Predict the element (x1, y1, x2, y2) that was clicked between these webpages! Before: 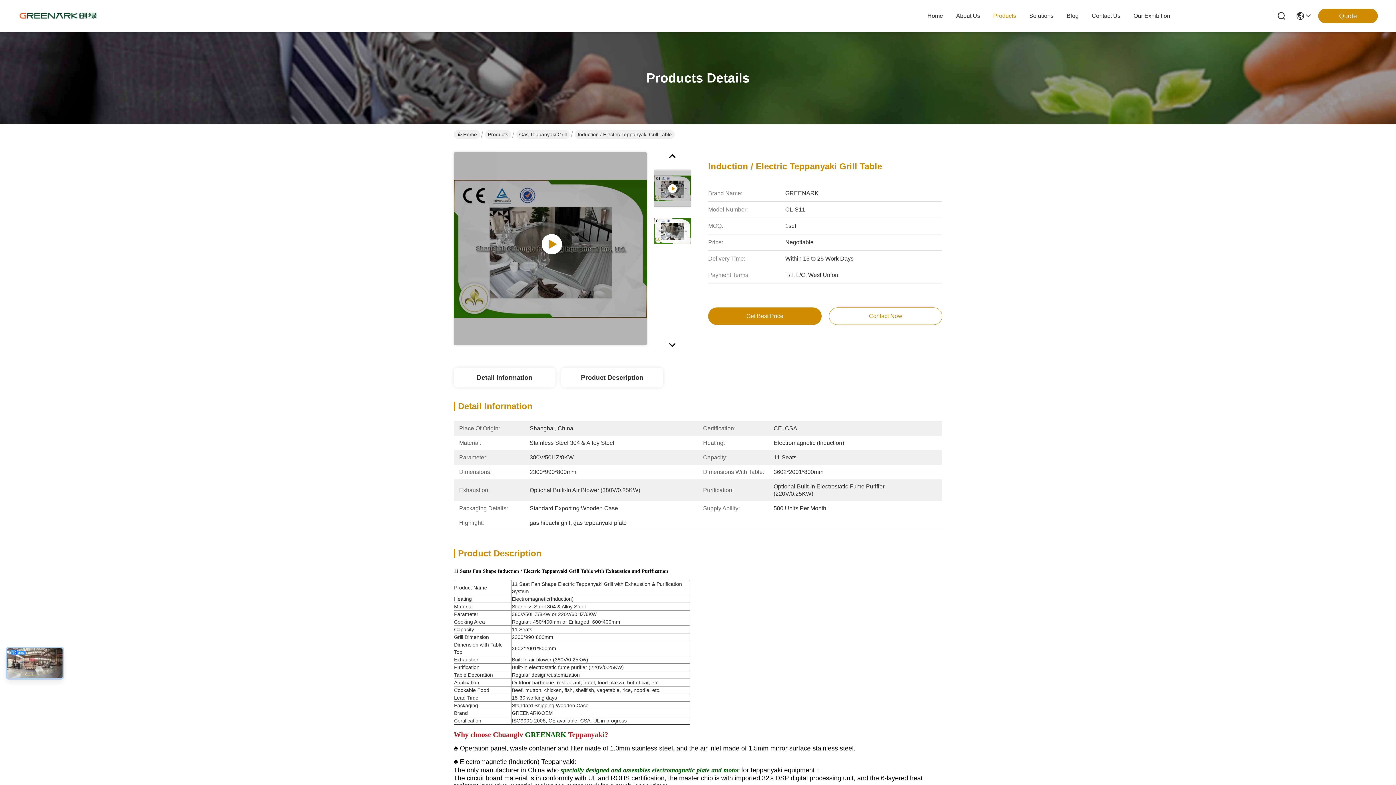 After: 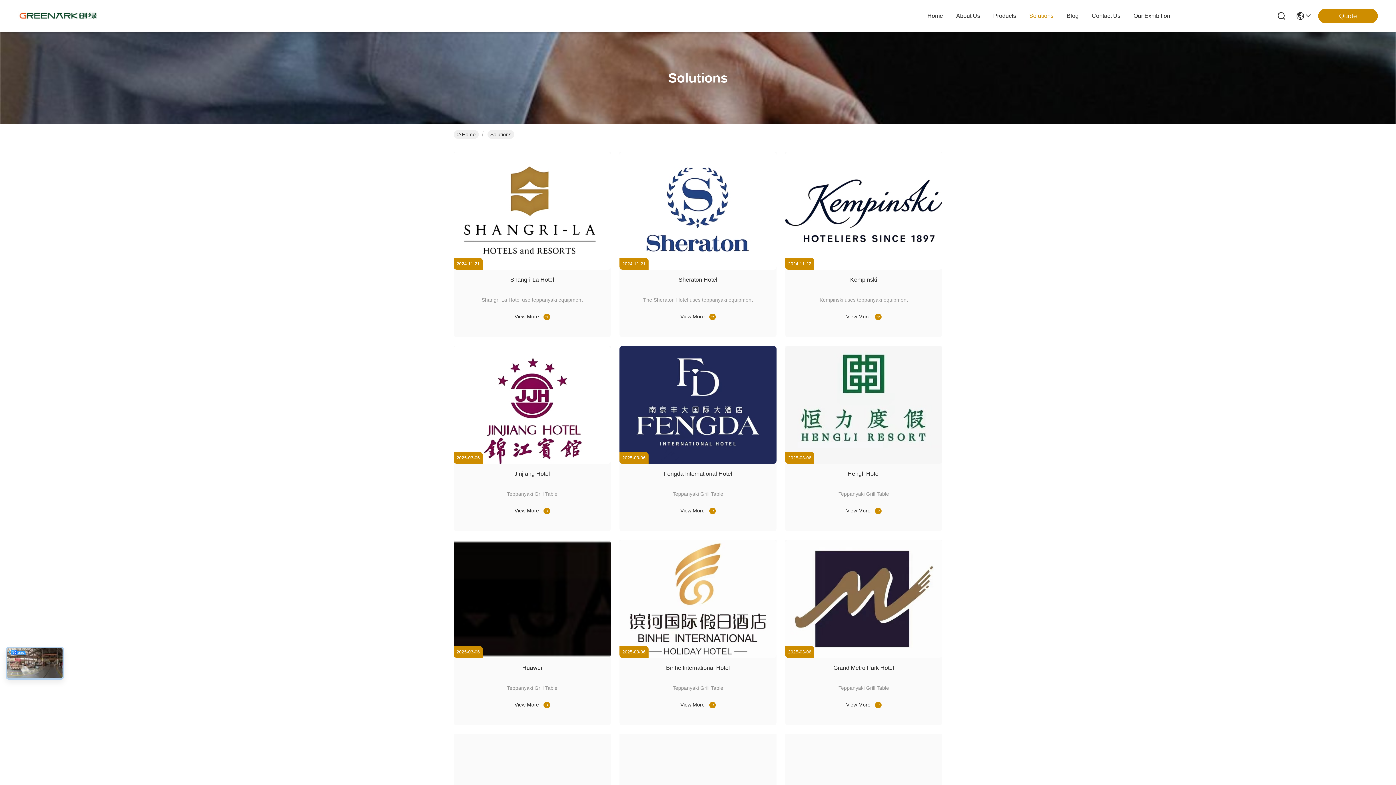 Action: label: Solutions bbox: (1029, 0, 1053, 32)